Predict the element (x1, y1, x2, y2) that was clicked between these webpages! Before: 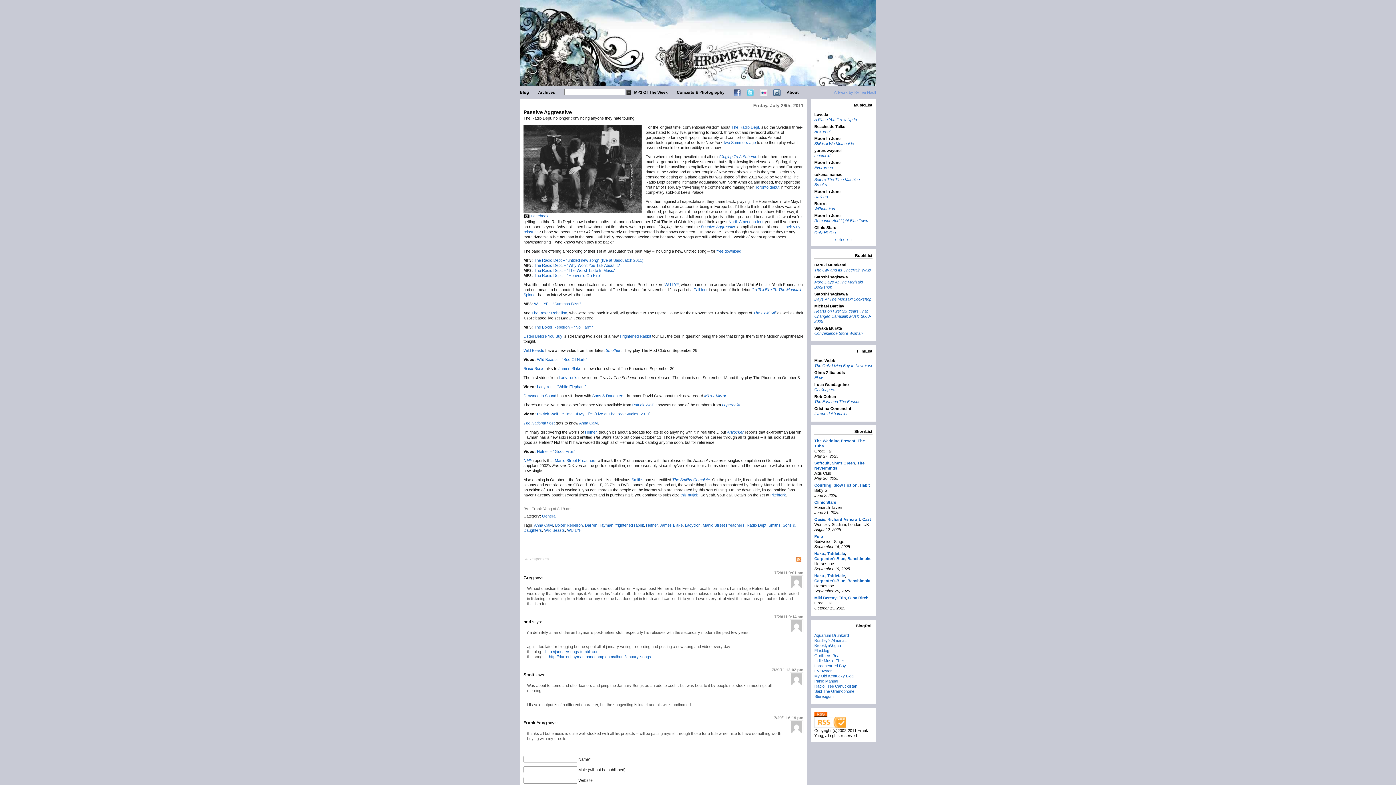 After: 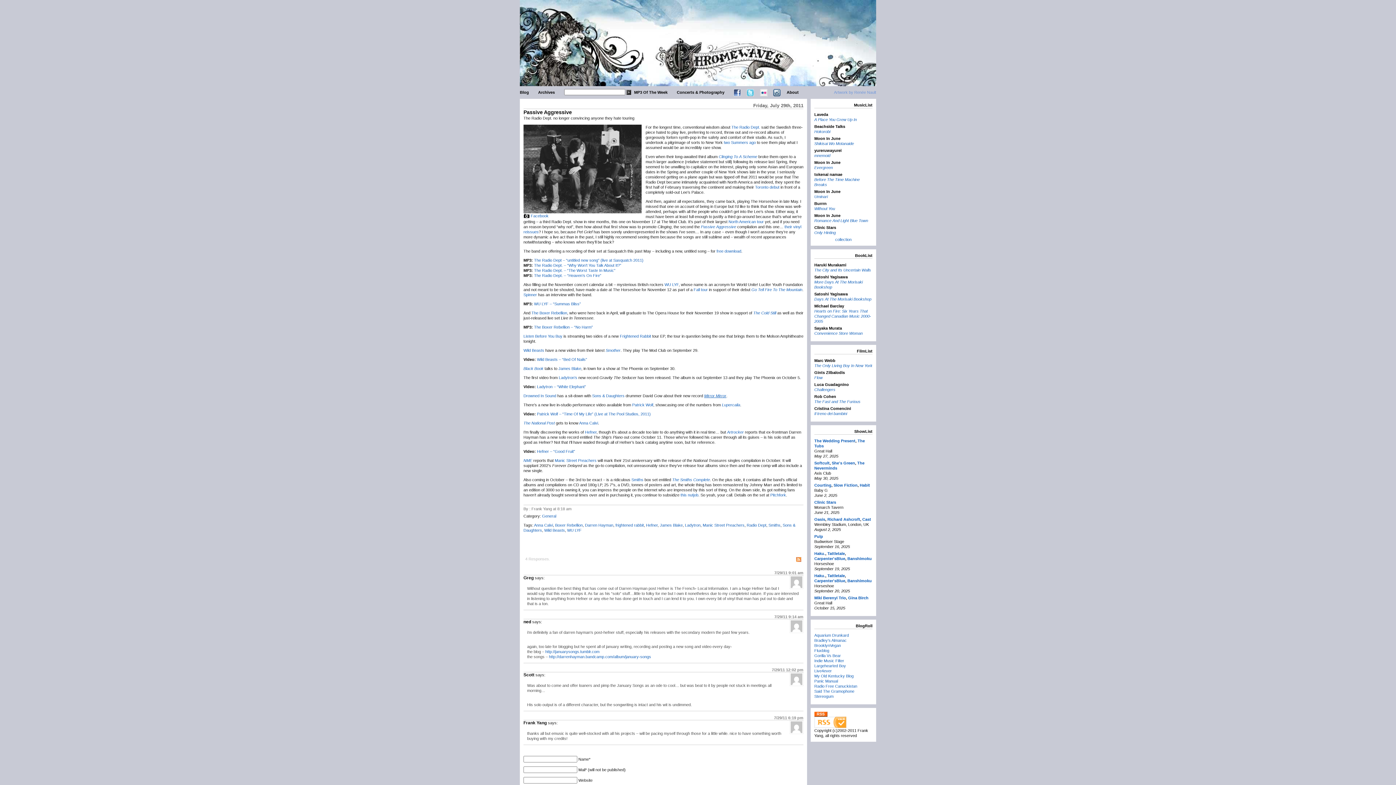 Action: label: Mirror Mirror bbox: (704, 393, 726, 398)